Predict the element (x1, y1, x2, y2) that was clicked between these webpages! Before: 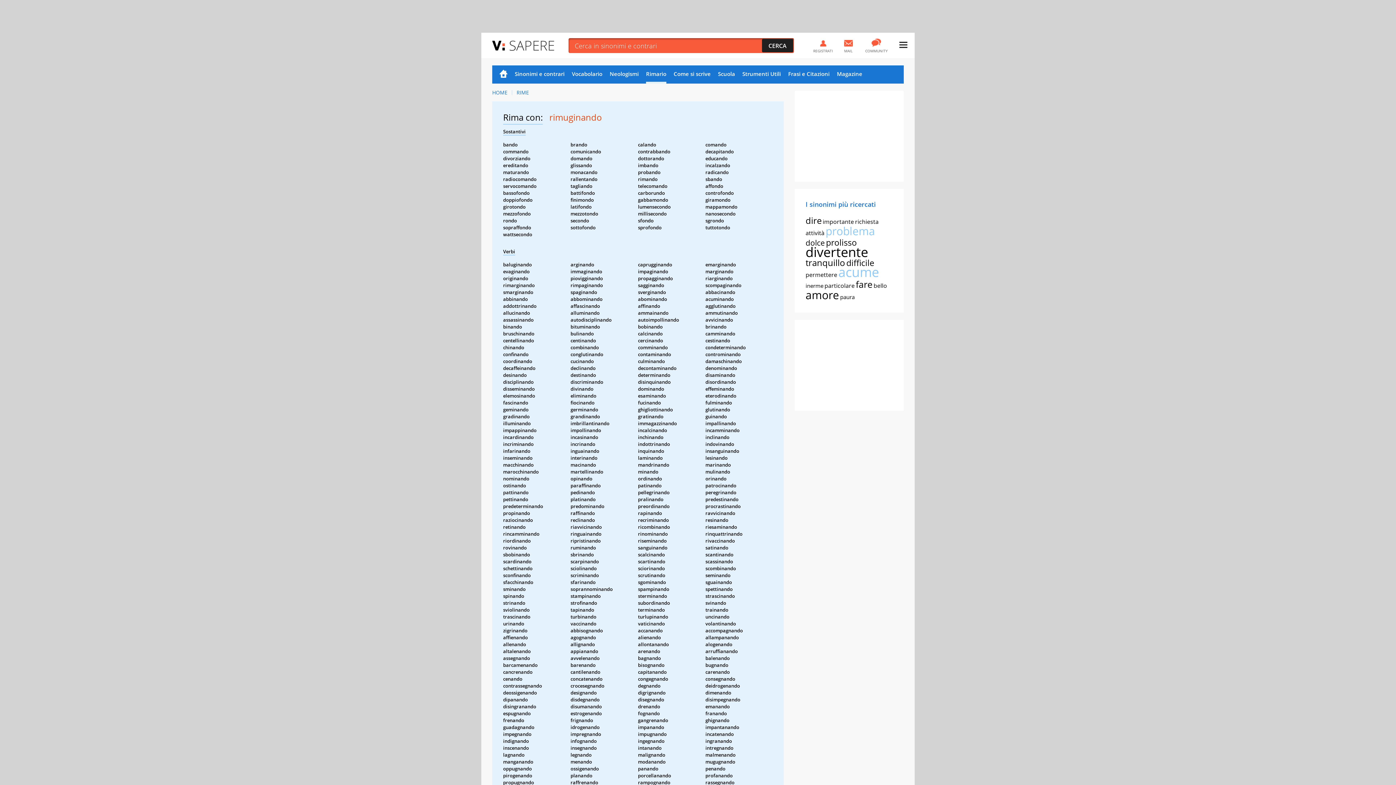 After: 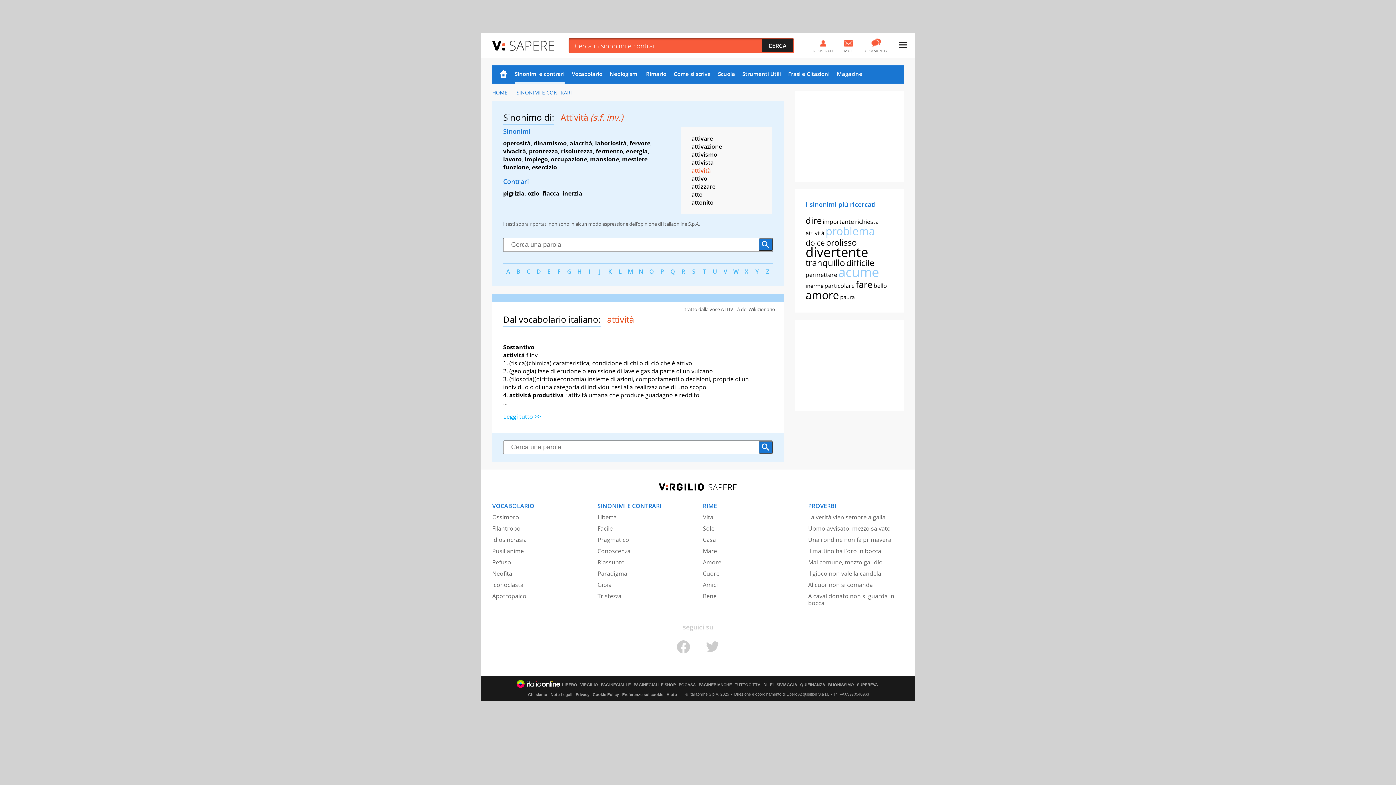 Action: label: attività bbox: (805, 229, 824, 237)